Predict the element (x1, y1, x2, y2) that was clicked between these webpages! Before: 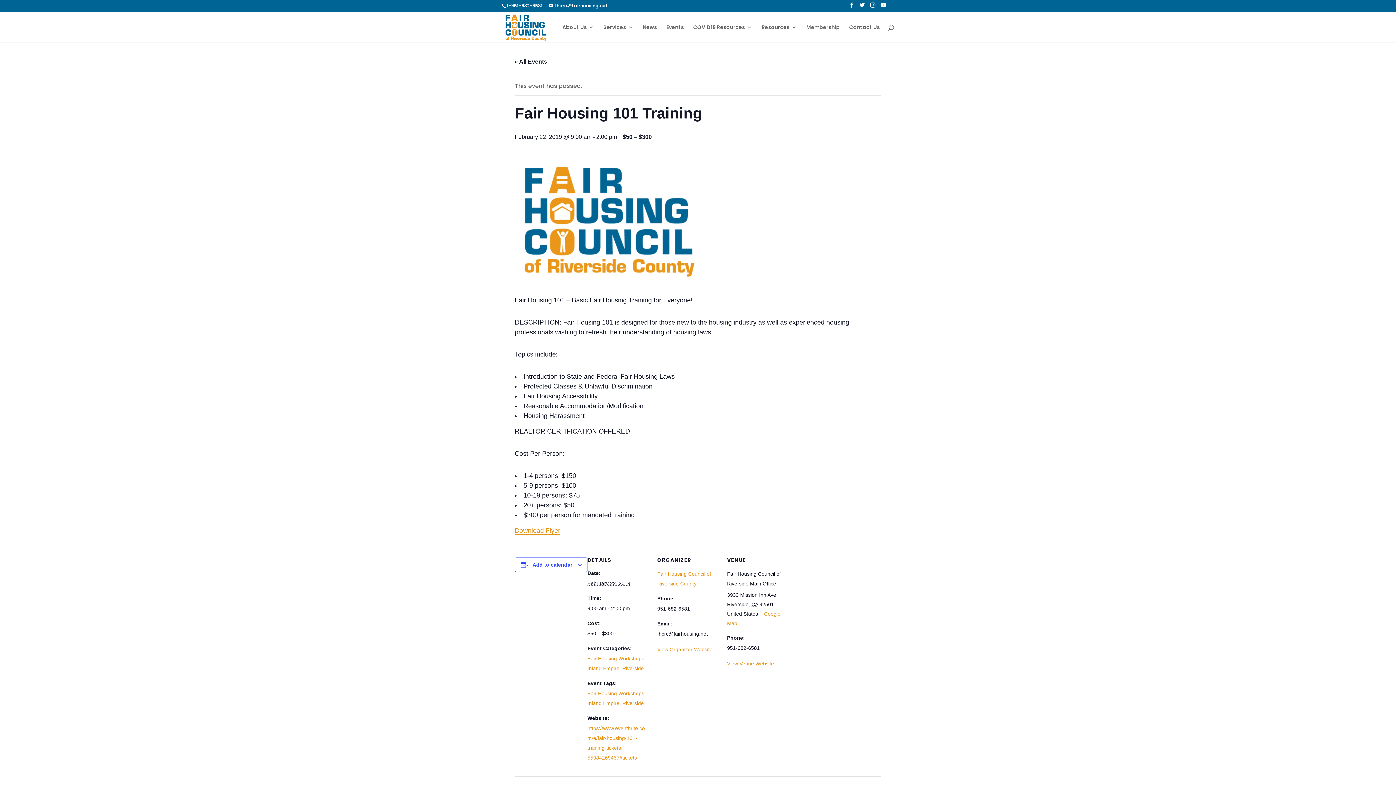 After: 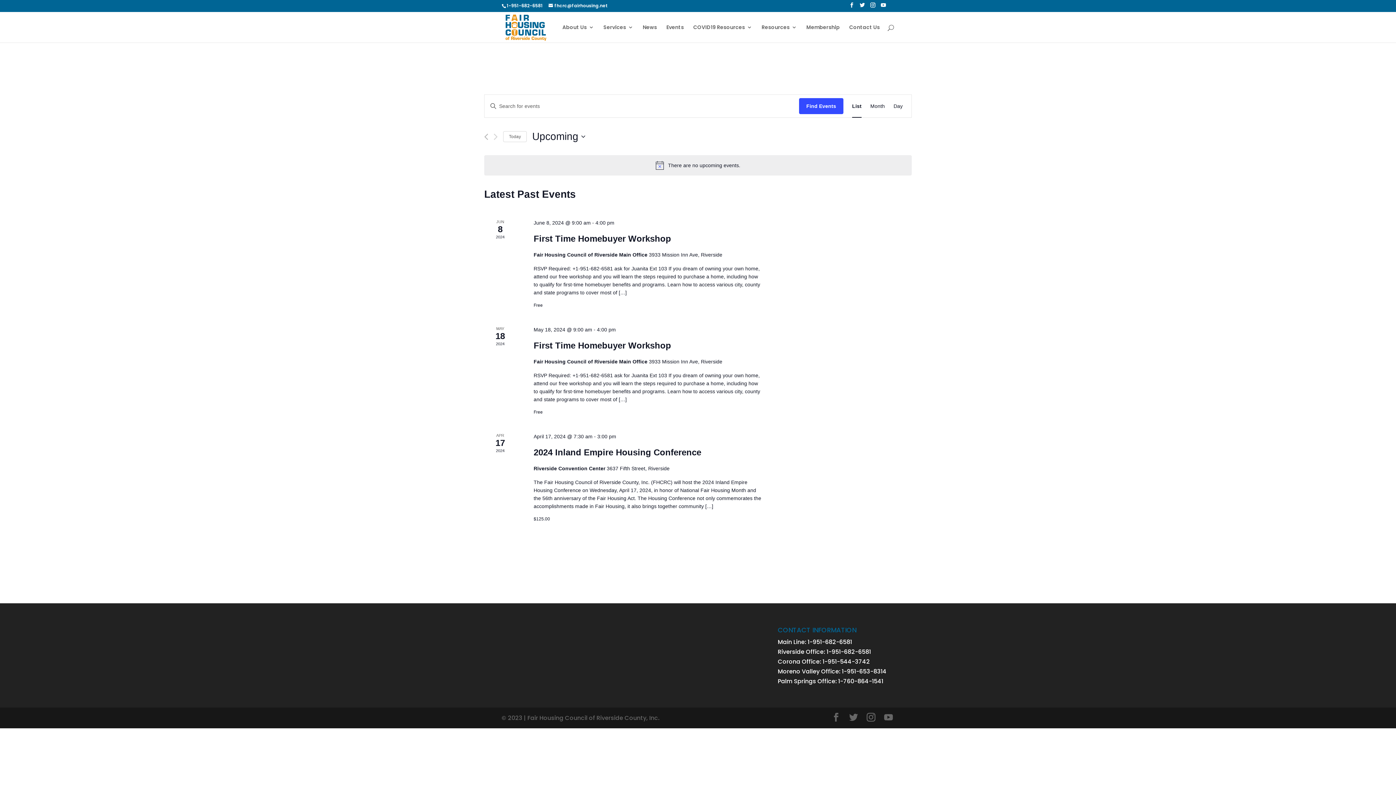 Action: label: Riverside bbox: (622, 665, 644, 671)